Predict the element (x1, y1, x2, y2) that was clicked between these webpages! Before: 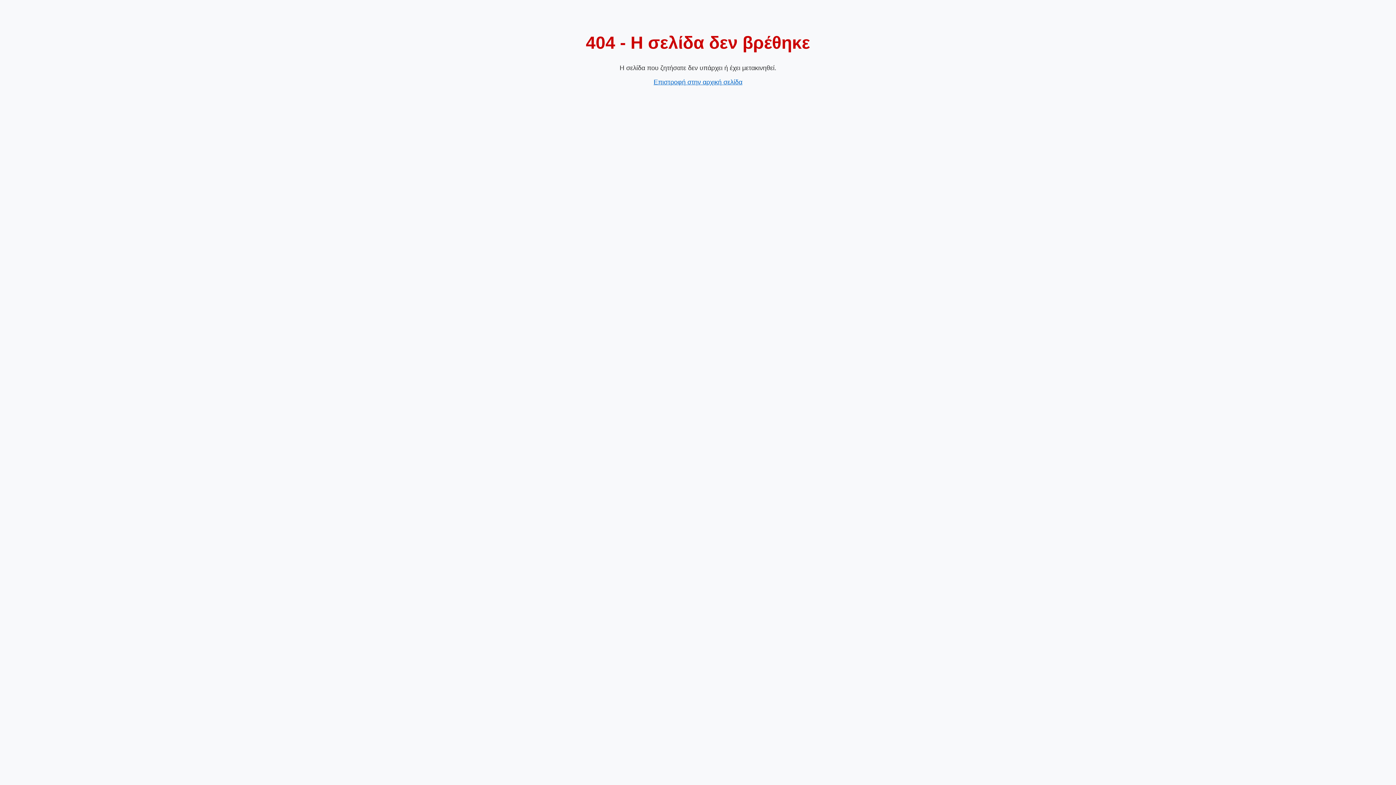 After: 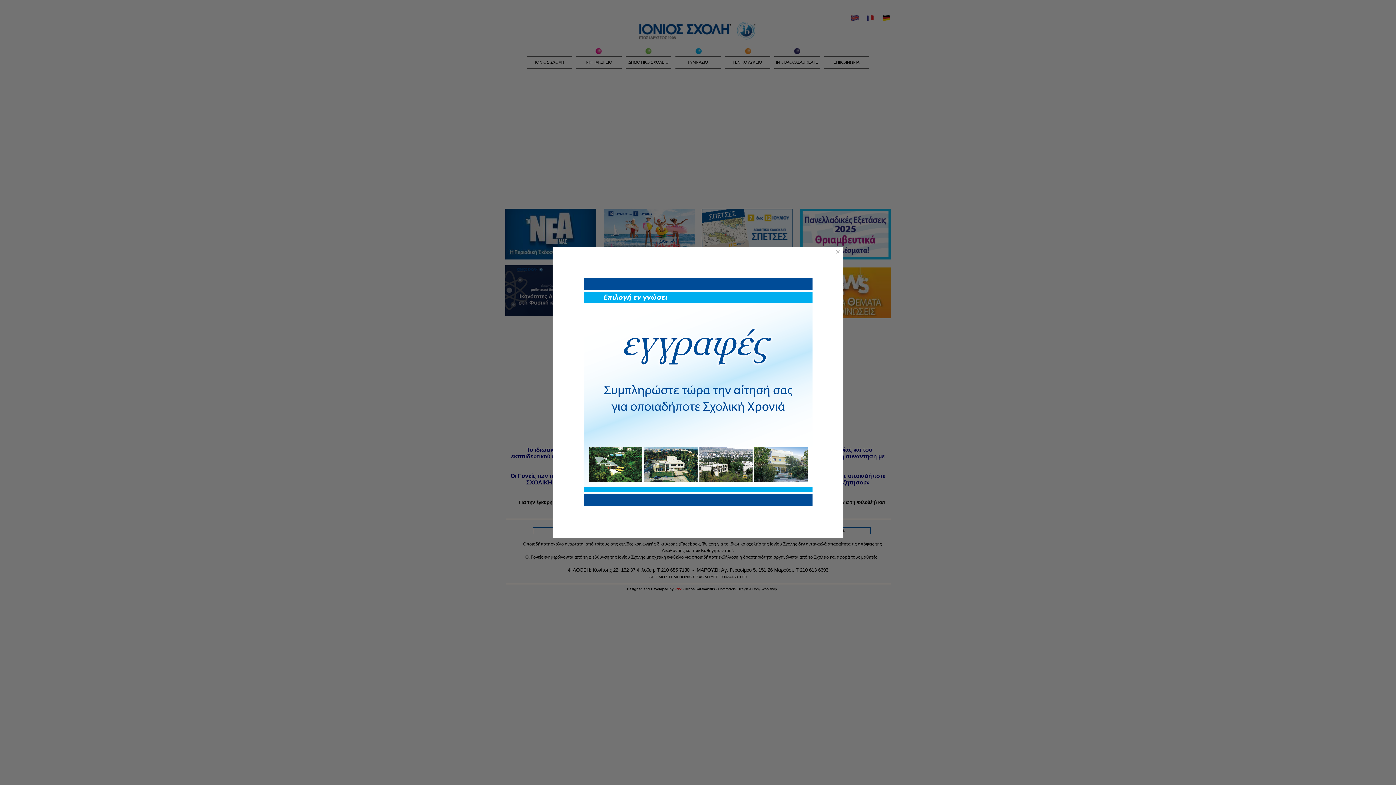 Action: bbox: (653, 78, 742, 85) label: Επιστροφή στην αρχική σελίδα